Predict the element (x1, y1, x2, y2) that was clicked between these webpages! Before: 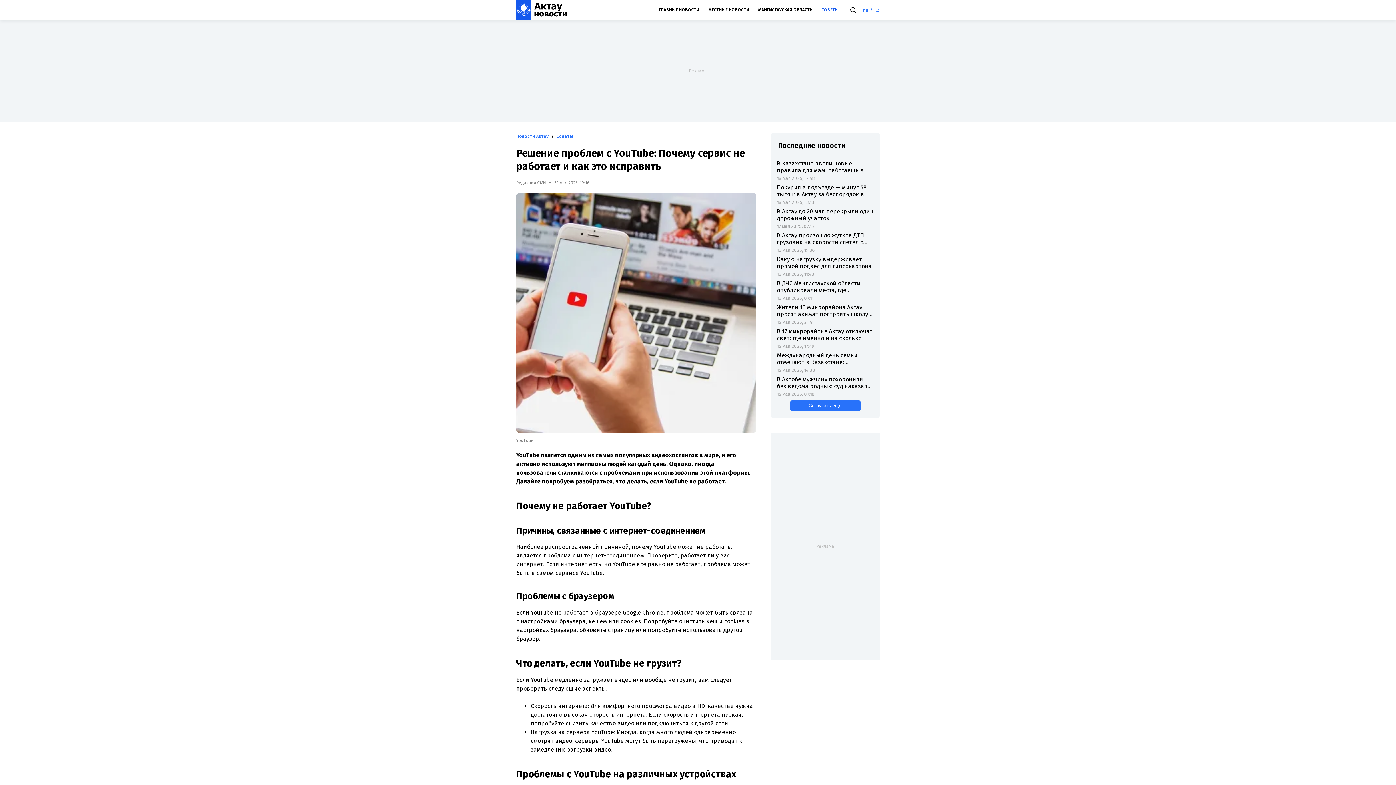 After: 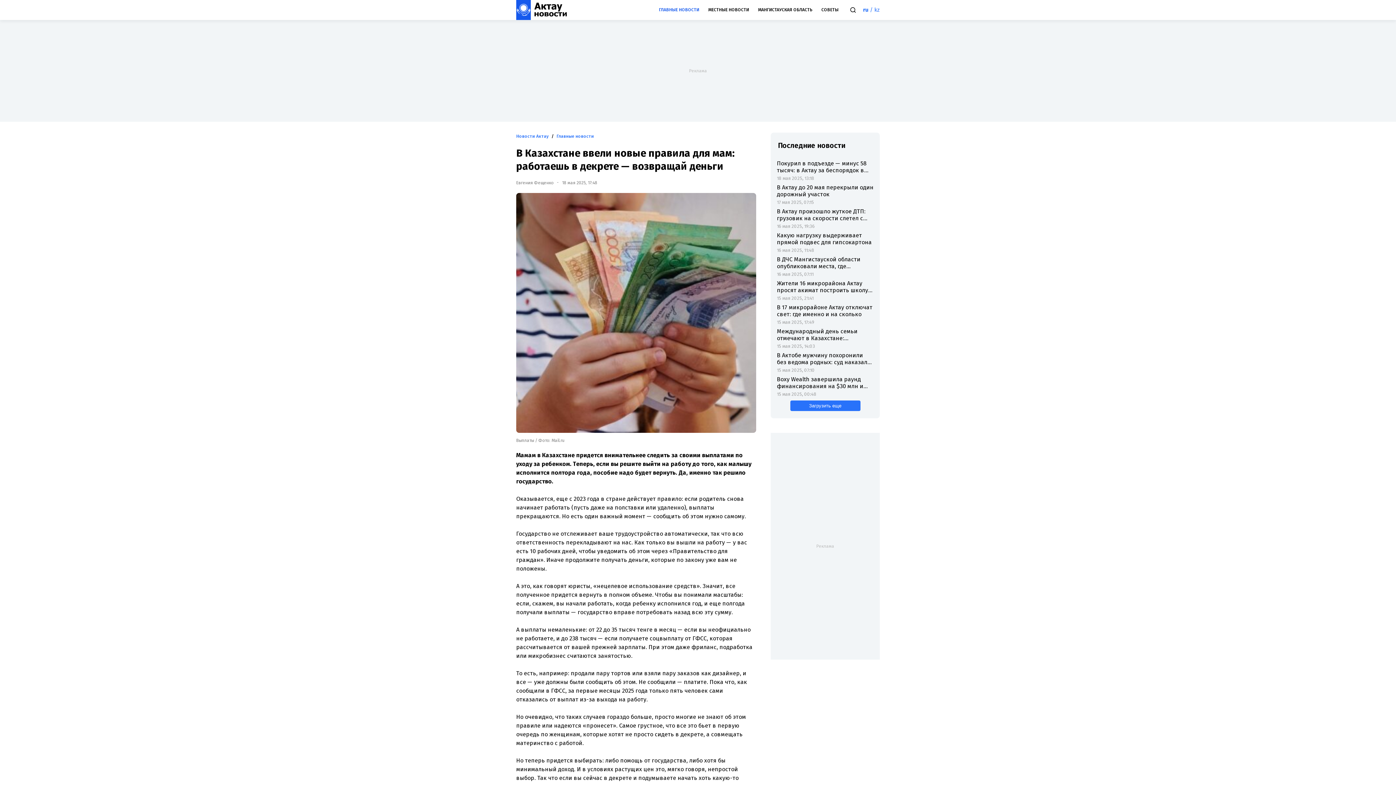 Action: bbox: (777, 160, 873, 173) label: В Казахстане ввели новые правила для мам: работаешь в декрете — возвращай деньги